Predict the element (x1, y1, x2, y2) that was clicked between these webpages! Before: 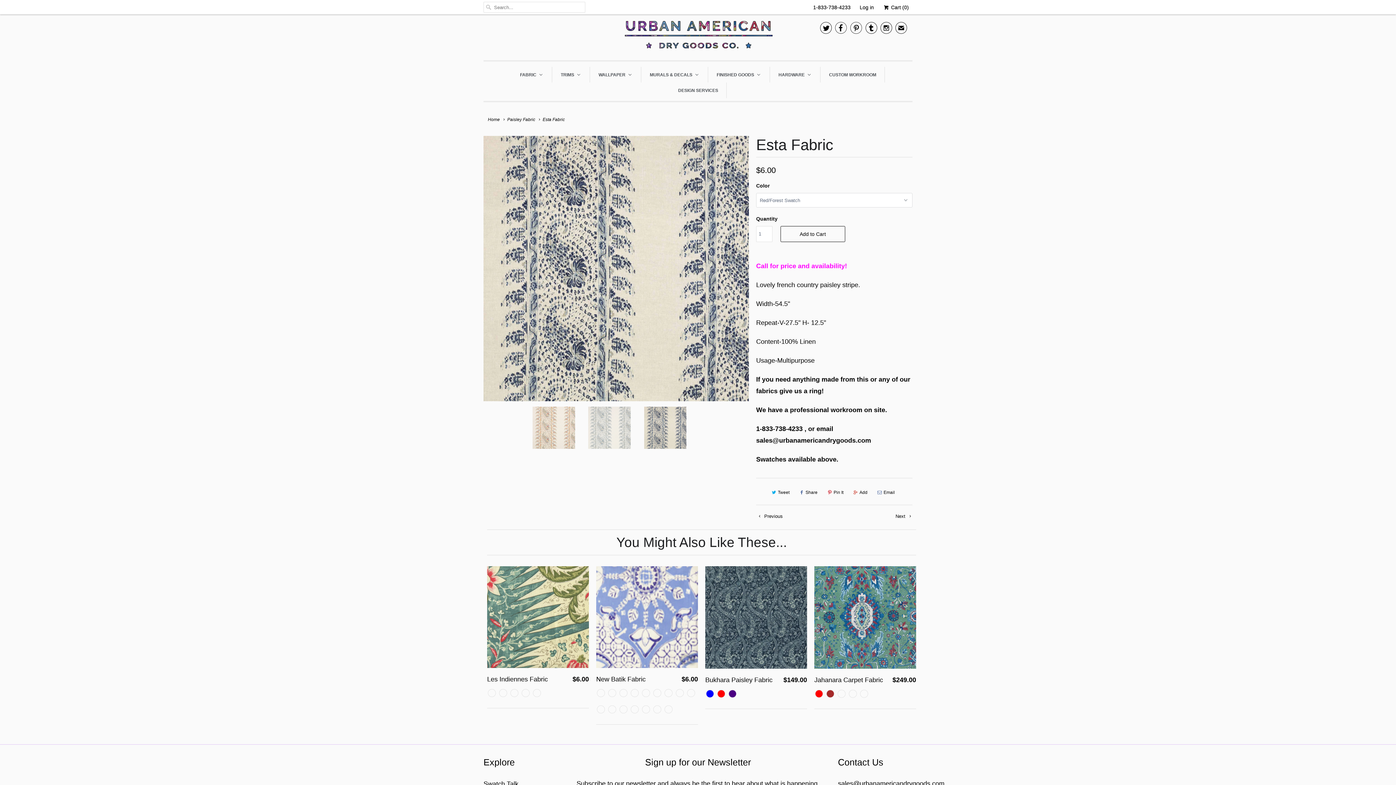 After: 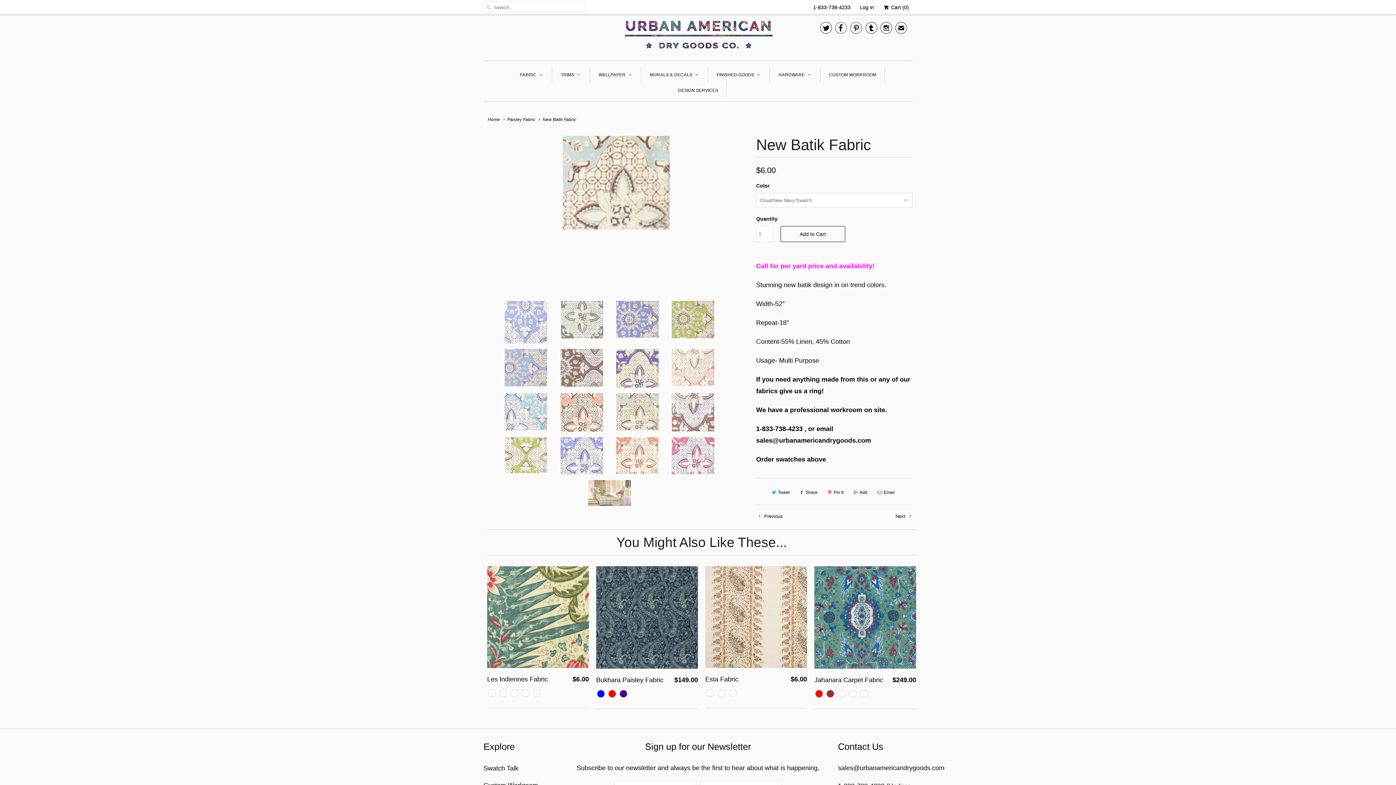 Action: bbox: (664, 689, 672, 704)